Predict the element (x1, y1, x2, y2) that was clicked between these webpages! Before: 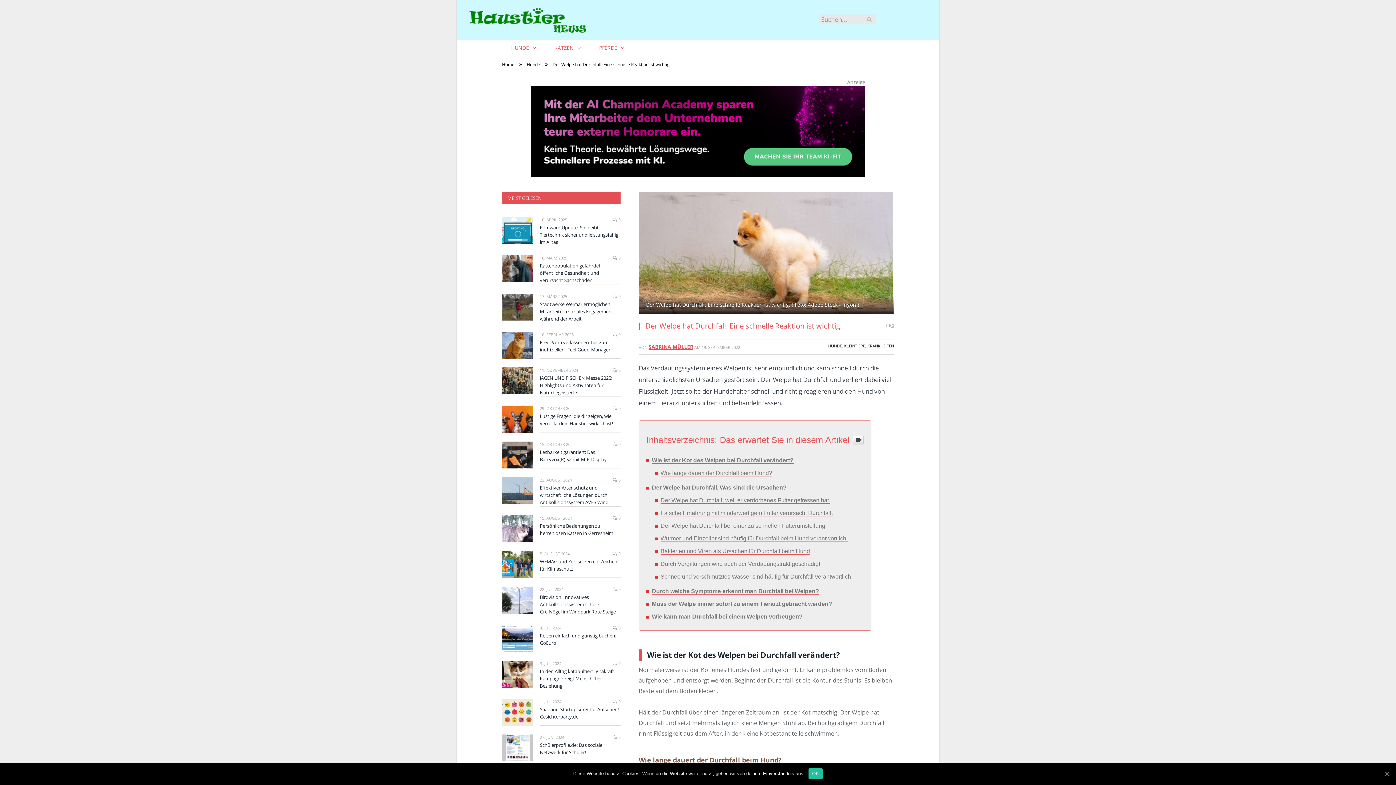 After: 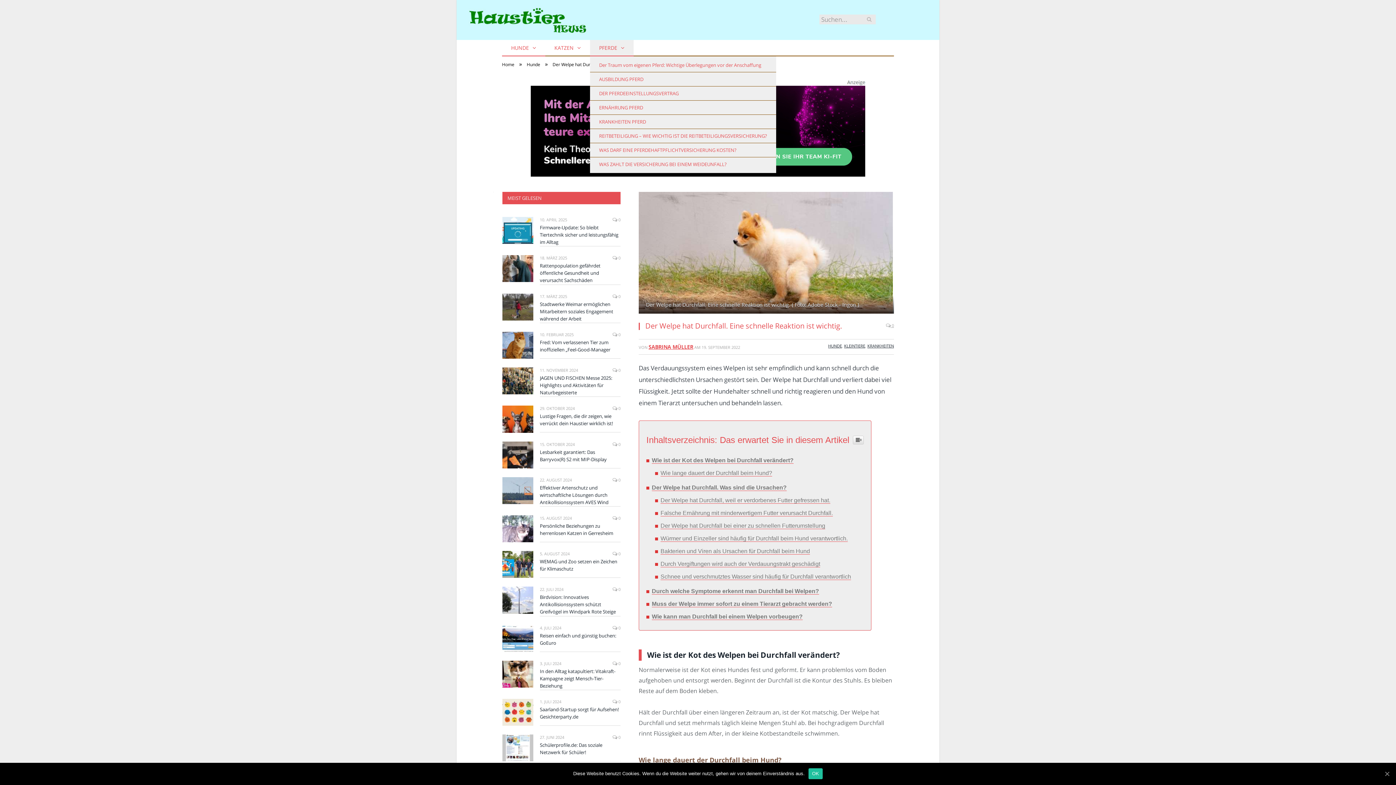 Action: label: PFERDE bbox: (590, 40, 633, 56)